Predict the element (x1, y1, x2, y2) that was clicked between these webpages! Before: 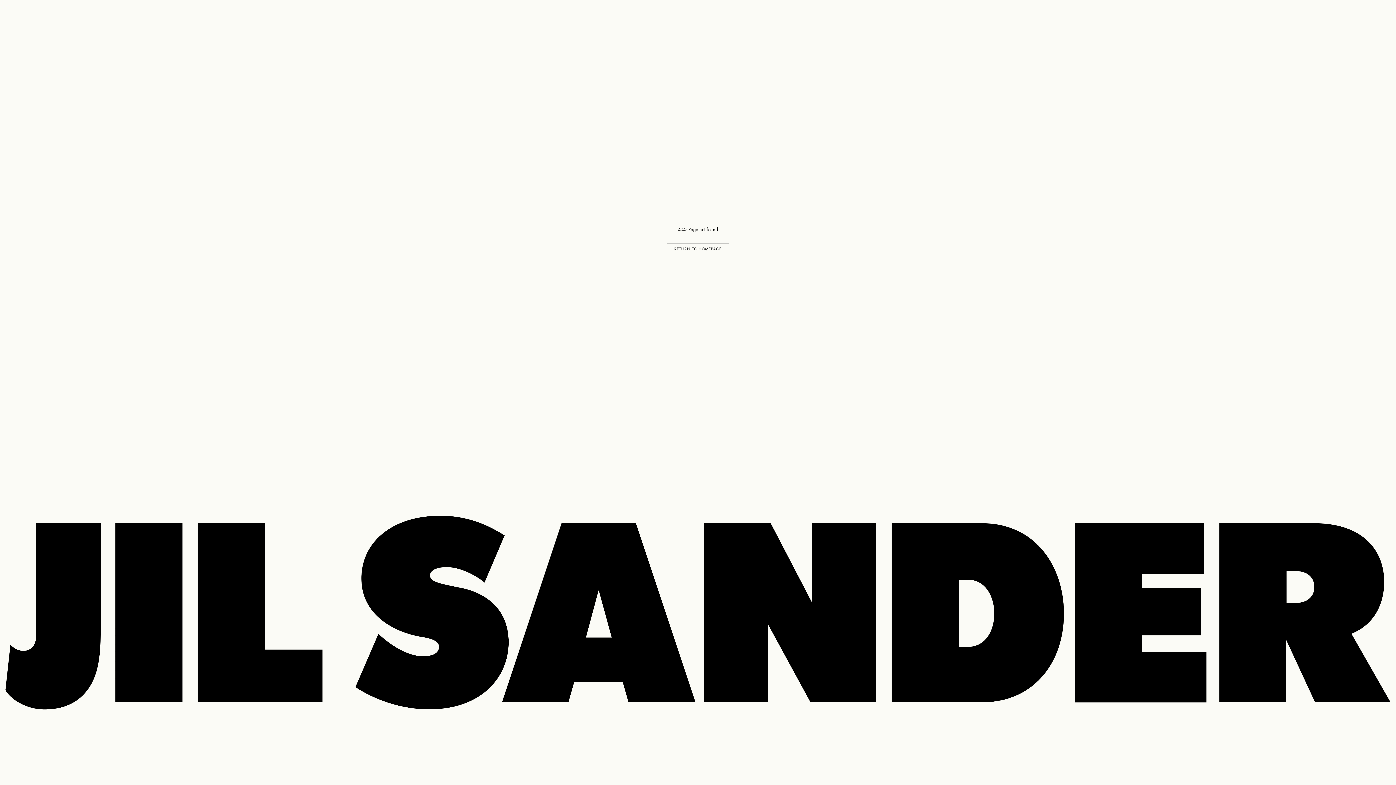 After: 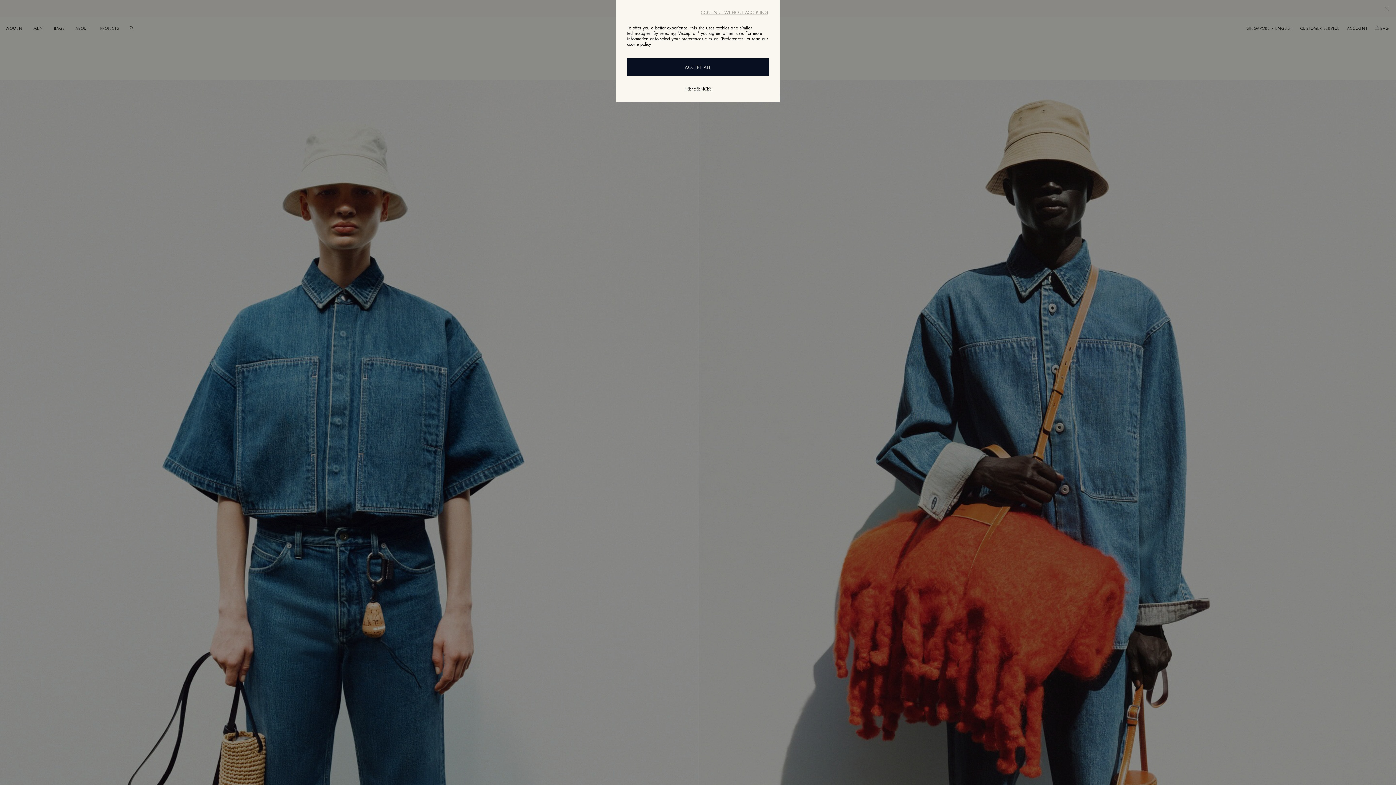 Action: label: RETURN TO HOMEPAGE bbox: (666, 243, 729, 254)